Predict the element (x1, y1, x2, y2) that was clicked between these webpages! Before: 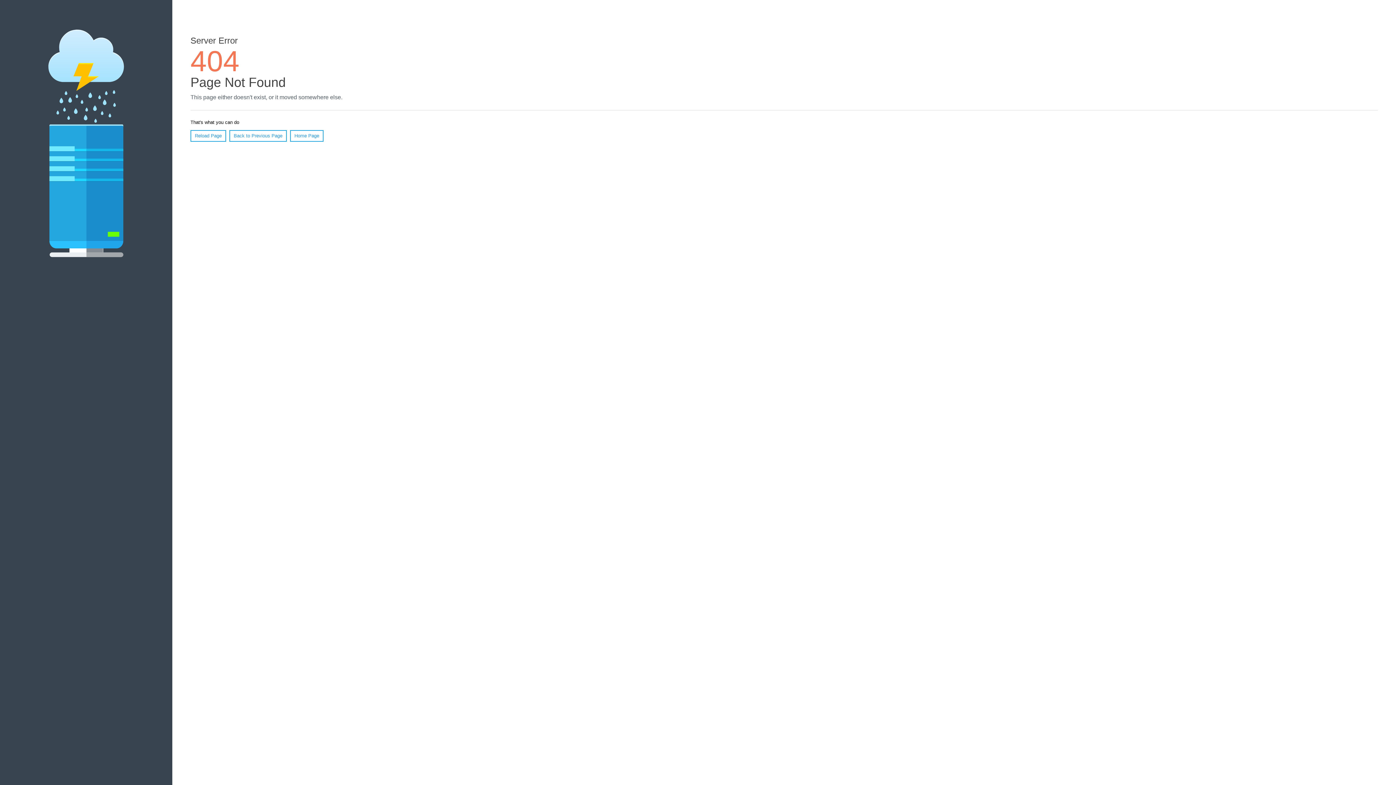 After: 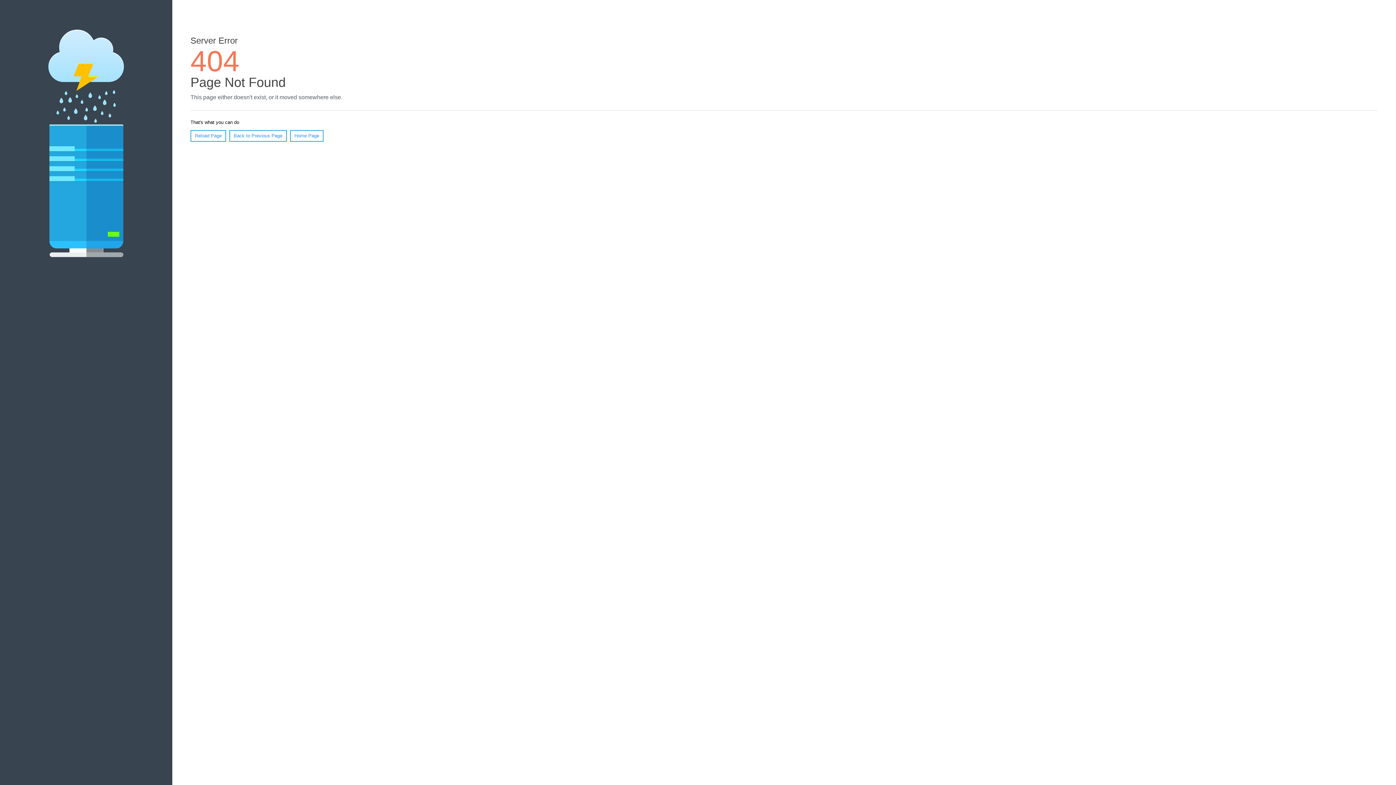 Action: bbox: (190, 130, 226, 141) label: Reload Page